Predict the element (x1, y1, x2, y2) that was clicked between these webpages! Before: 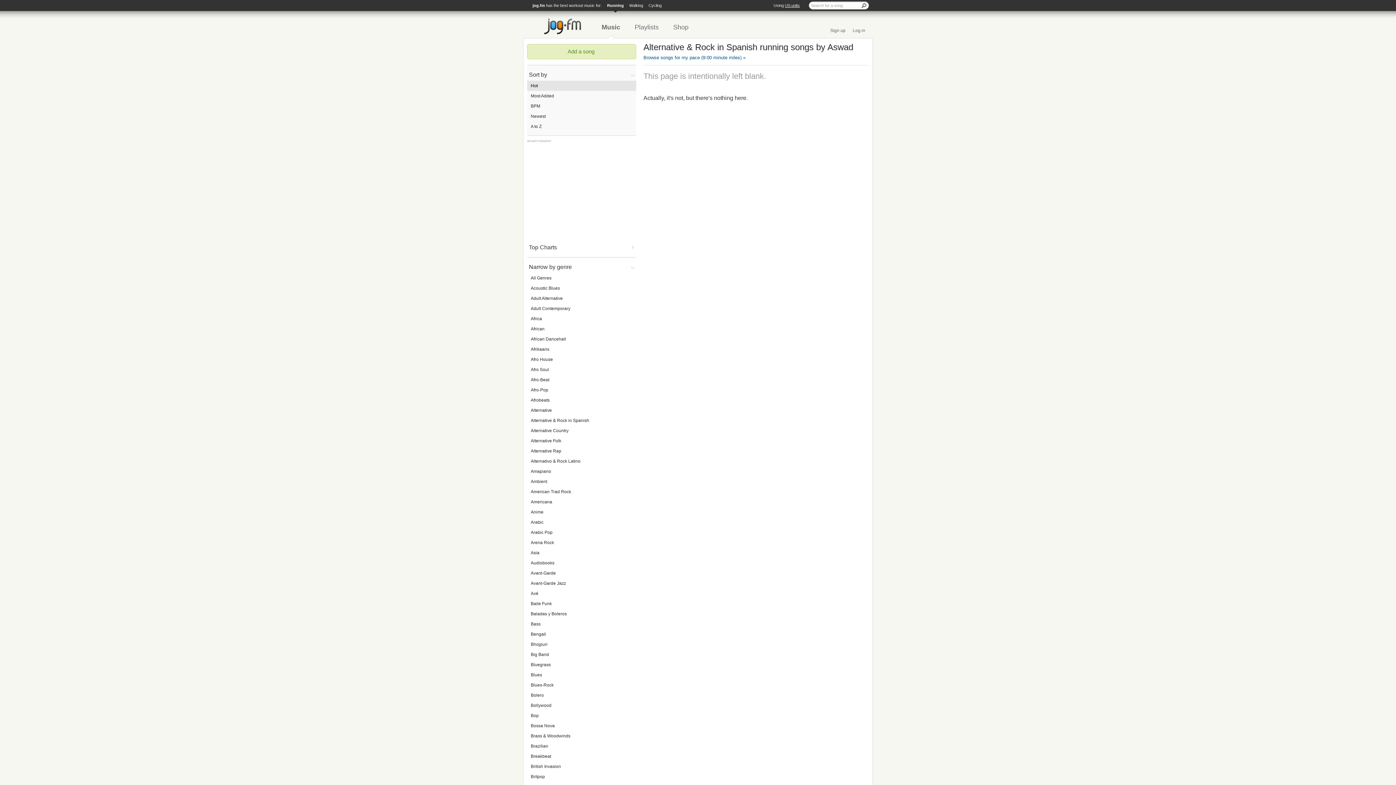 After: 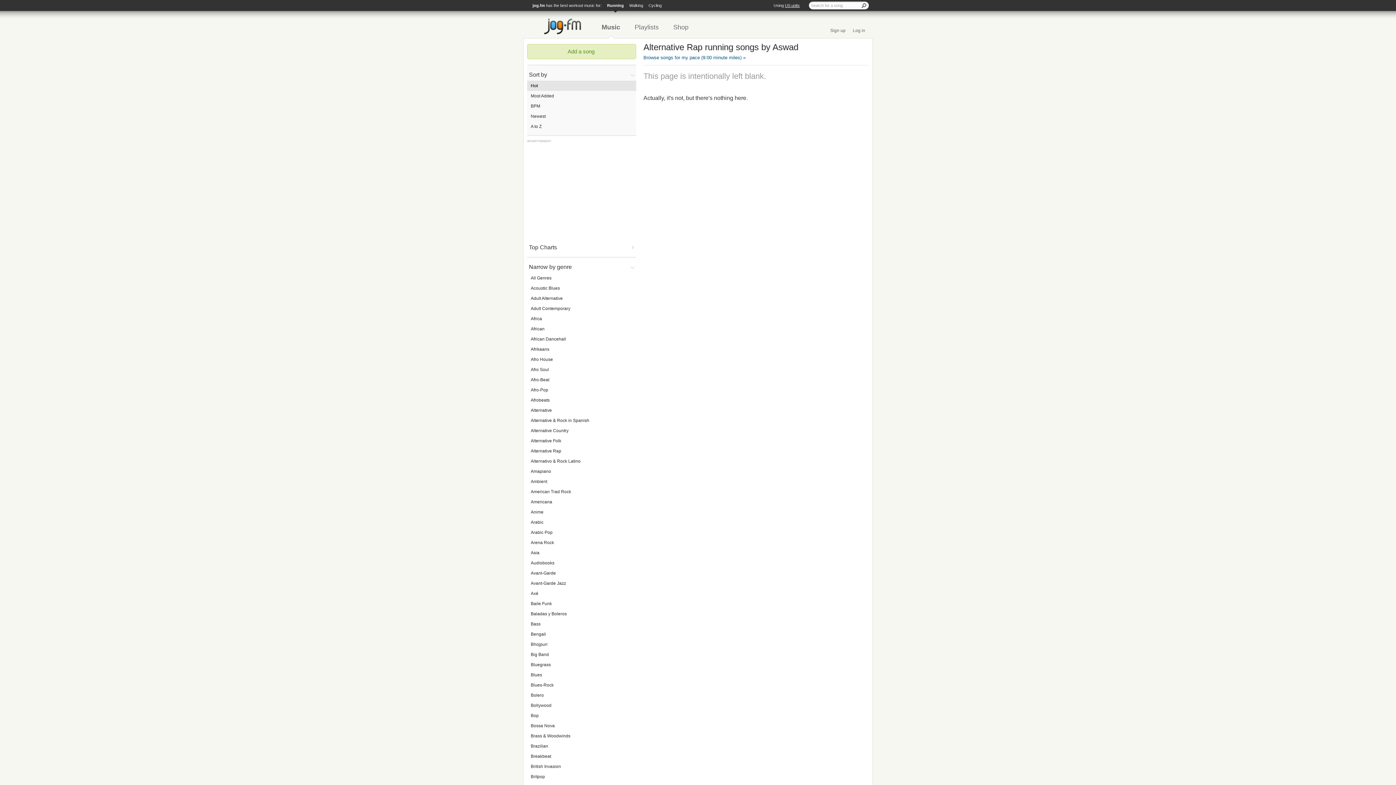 Action: label: Alternative Rap bbox: (530, 447, 632, 454)